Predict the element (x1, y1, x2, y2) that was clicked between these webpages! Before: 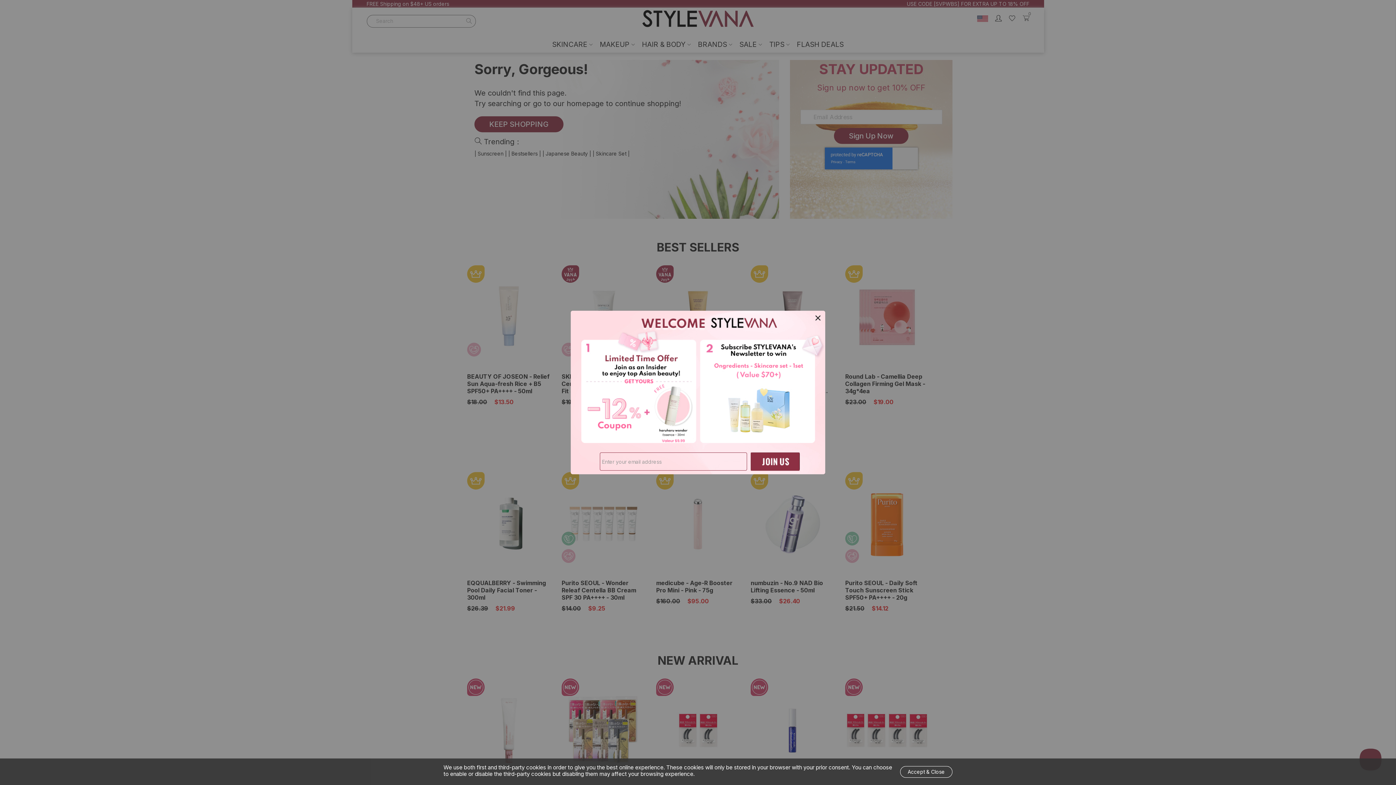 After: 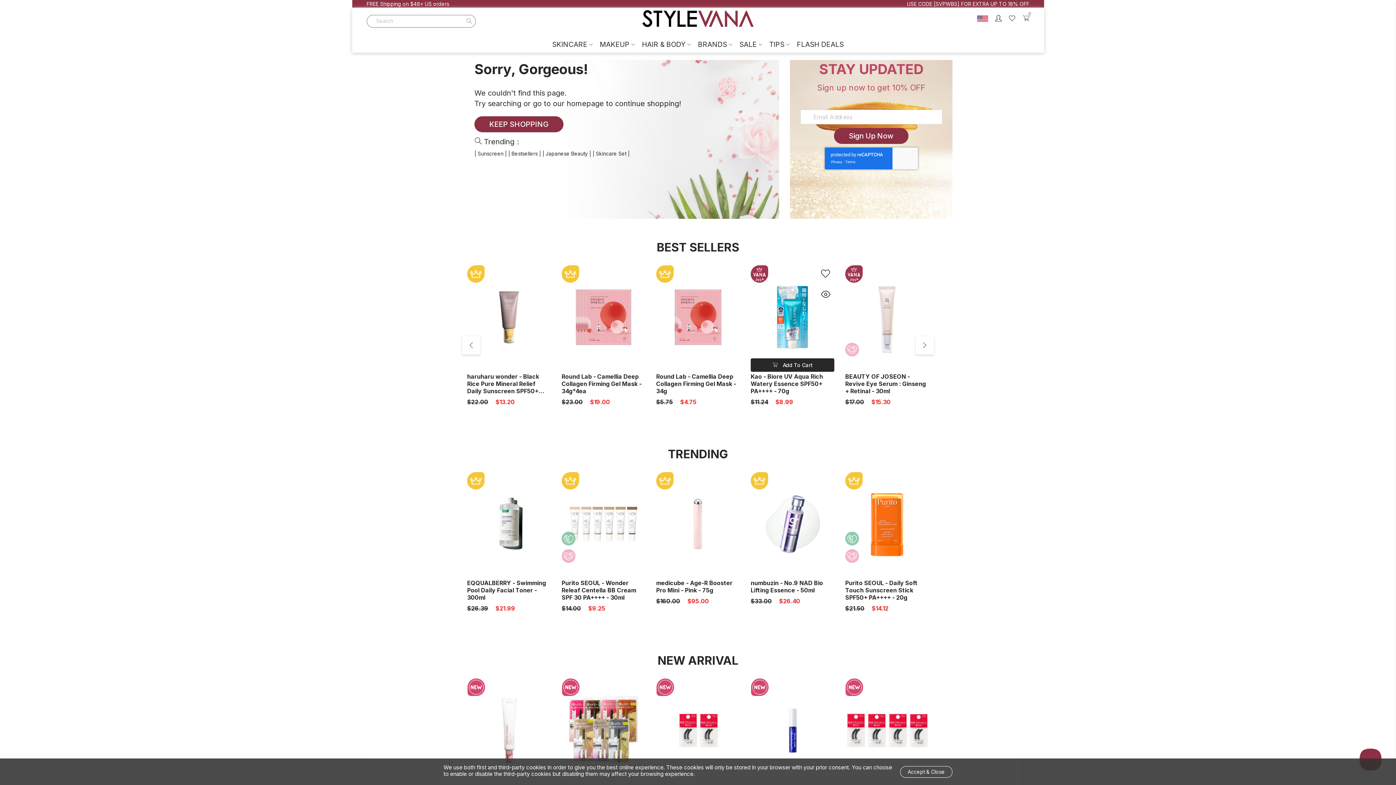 Action: label: Close bbox: (812, 312, 823, 323)